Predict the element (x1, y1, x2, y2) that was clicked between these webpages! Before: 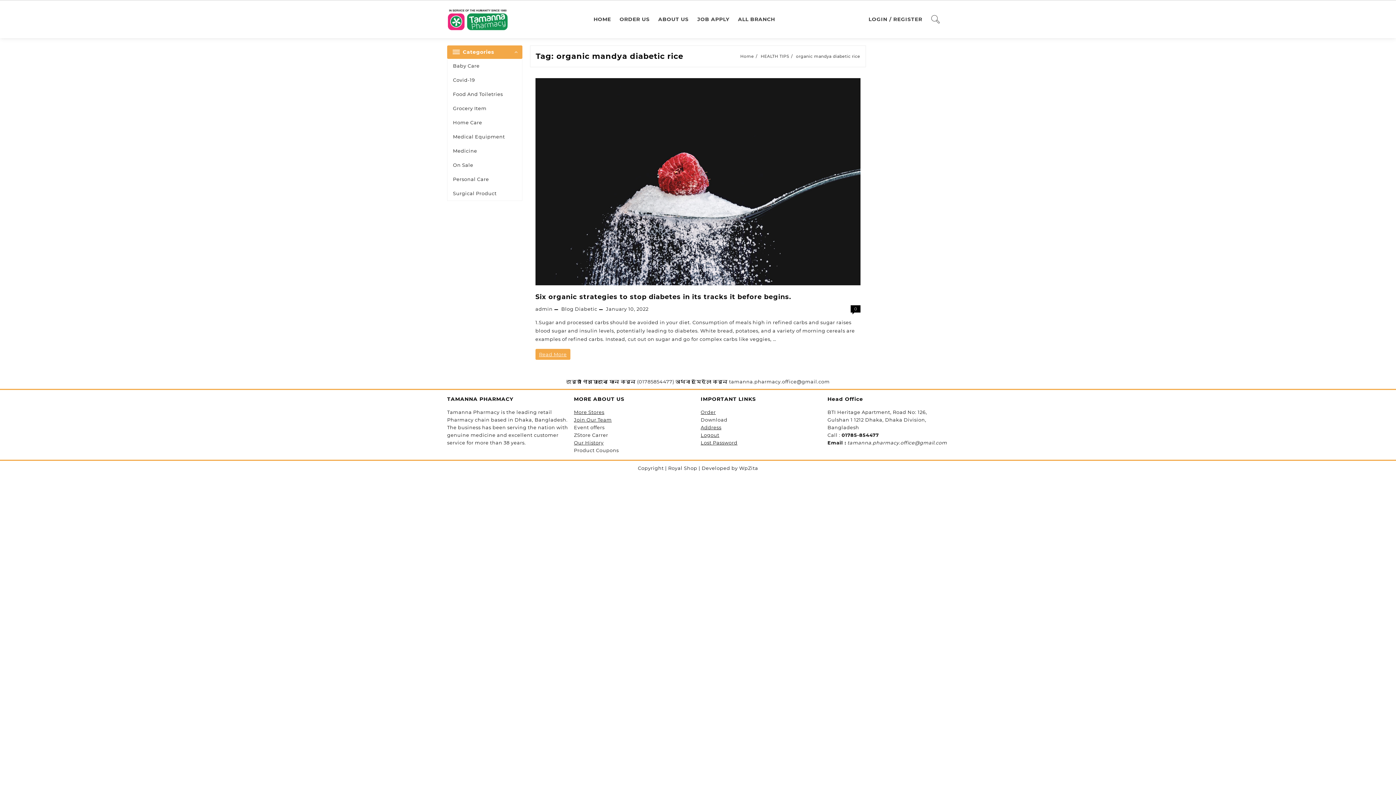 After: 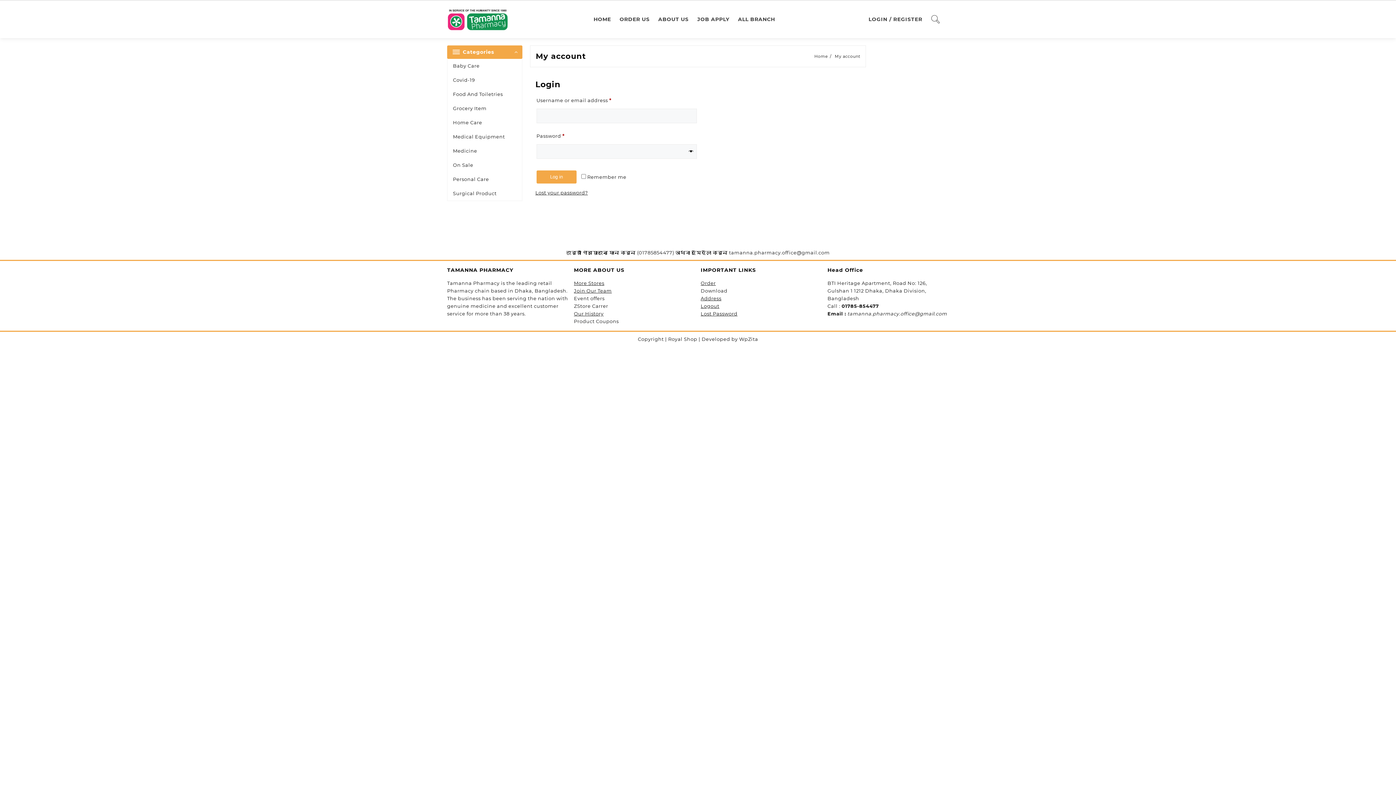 Action: label: Lost Password bbox: (700, 440, 737, 445)